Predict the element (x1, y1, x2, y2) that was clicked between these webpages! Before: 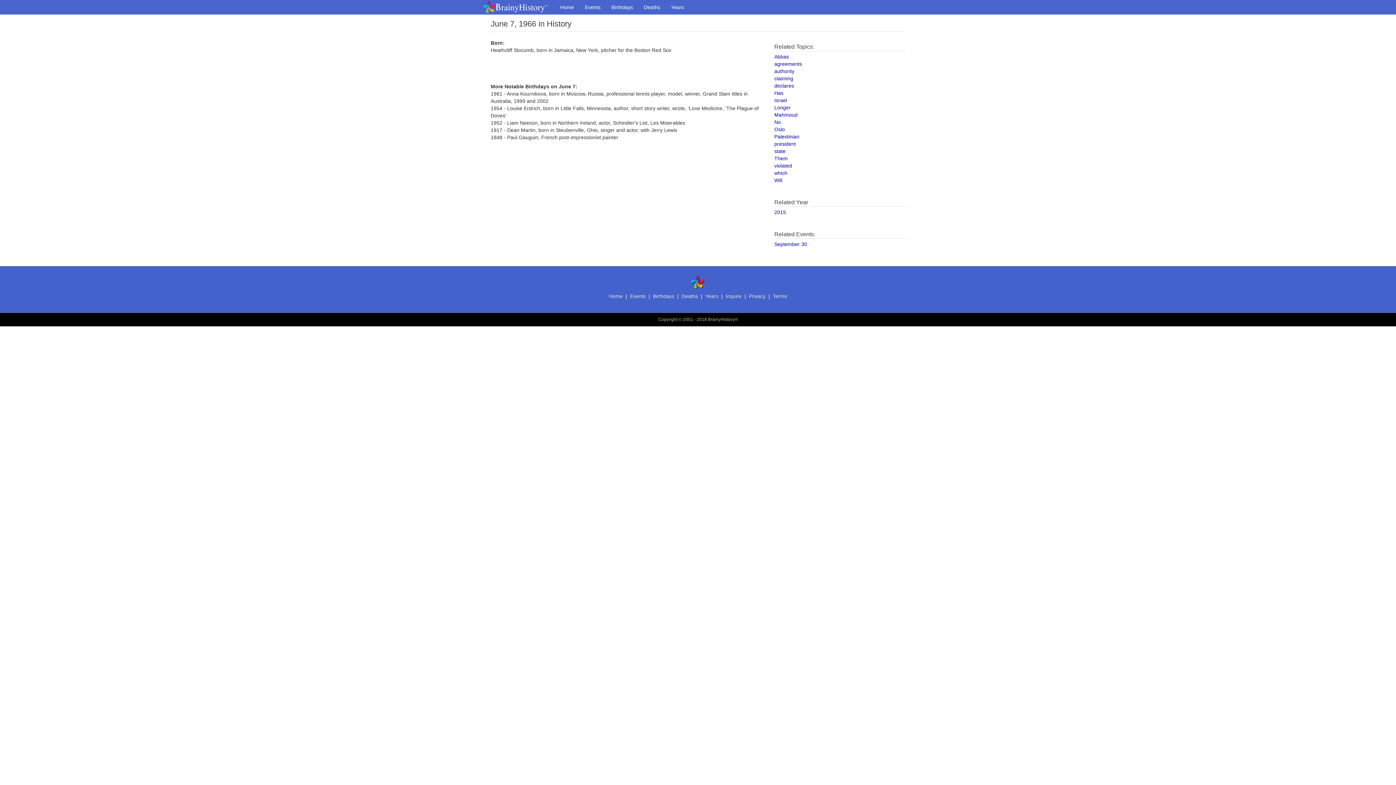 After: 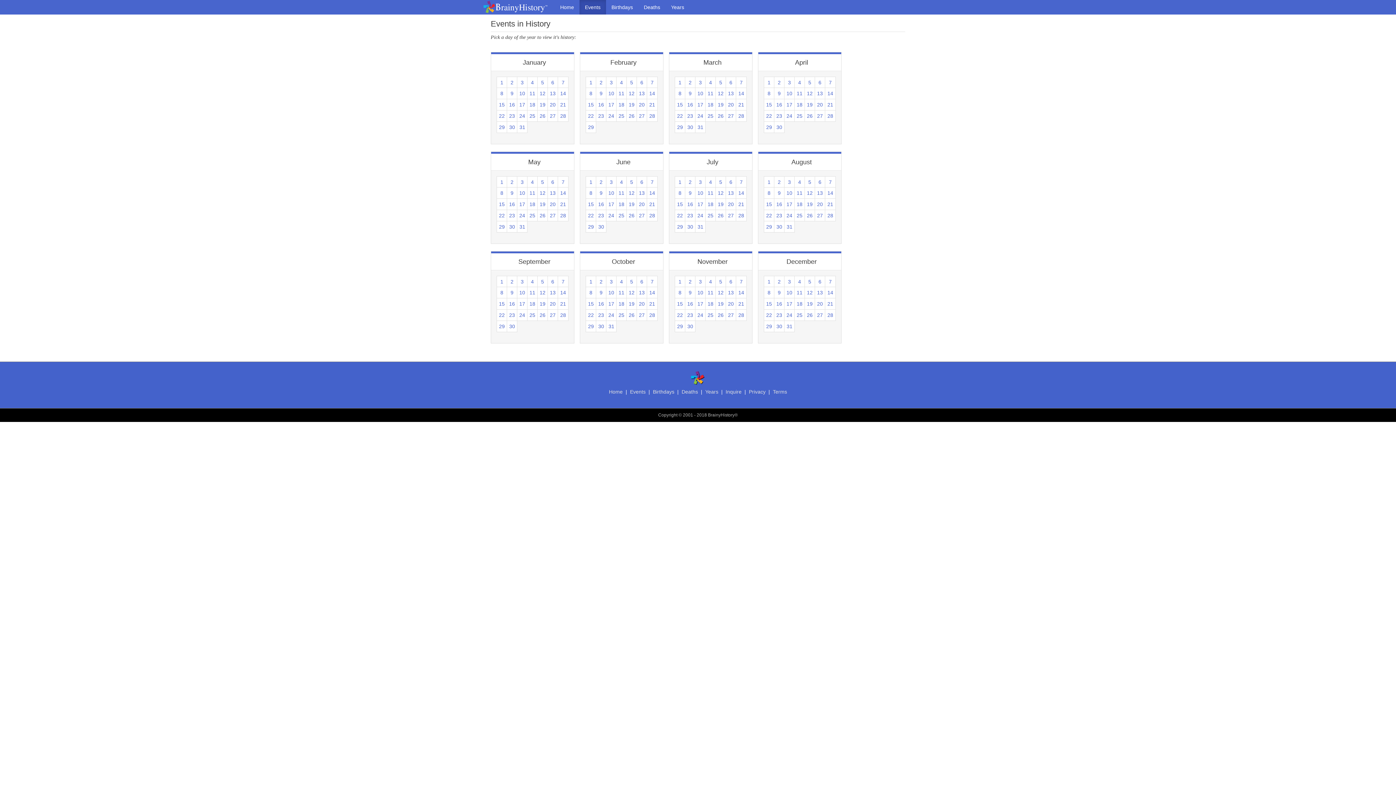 Action: bbox: (579, 0, 606, 14) label: Events